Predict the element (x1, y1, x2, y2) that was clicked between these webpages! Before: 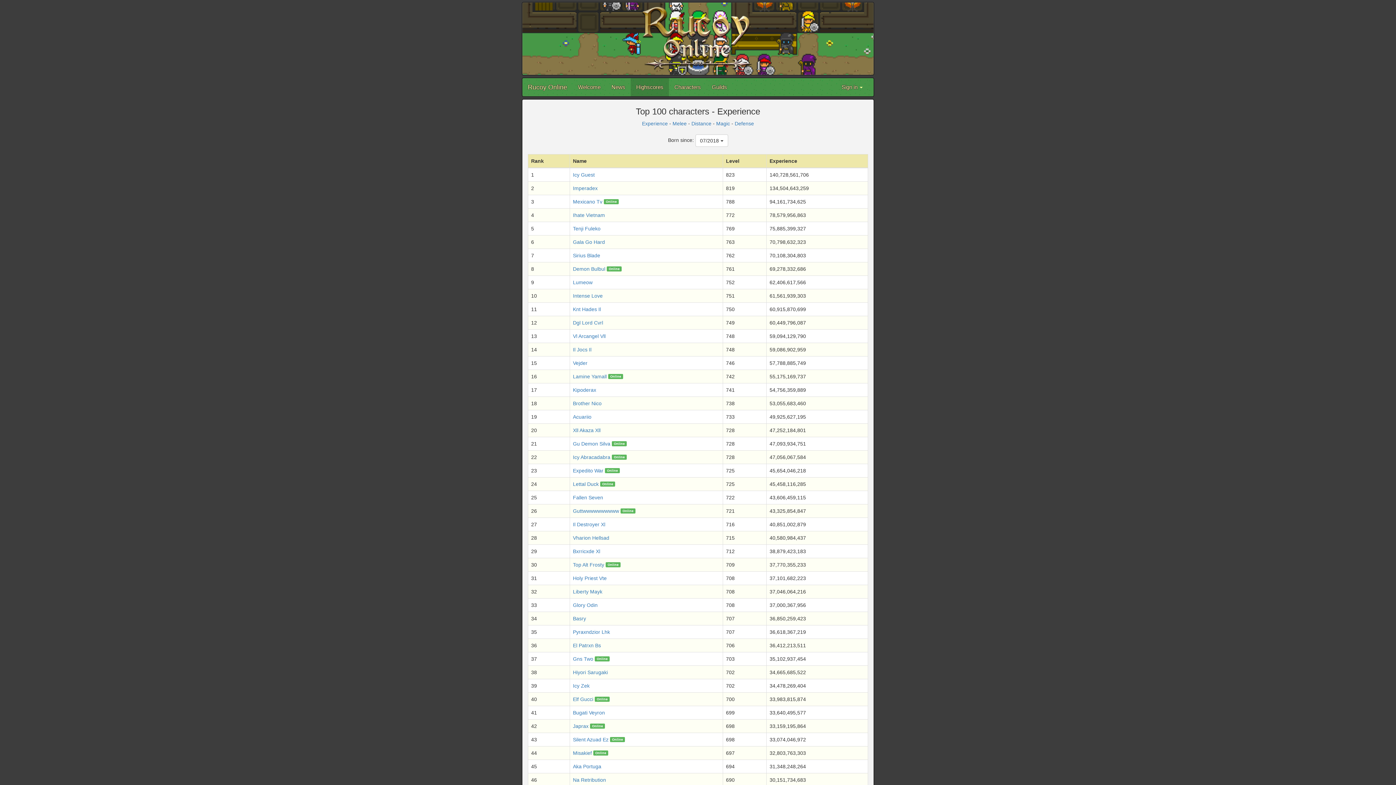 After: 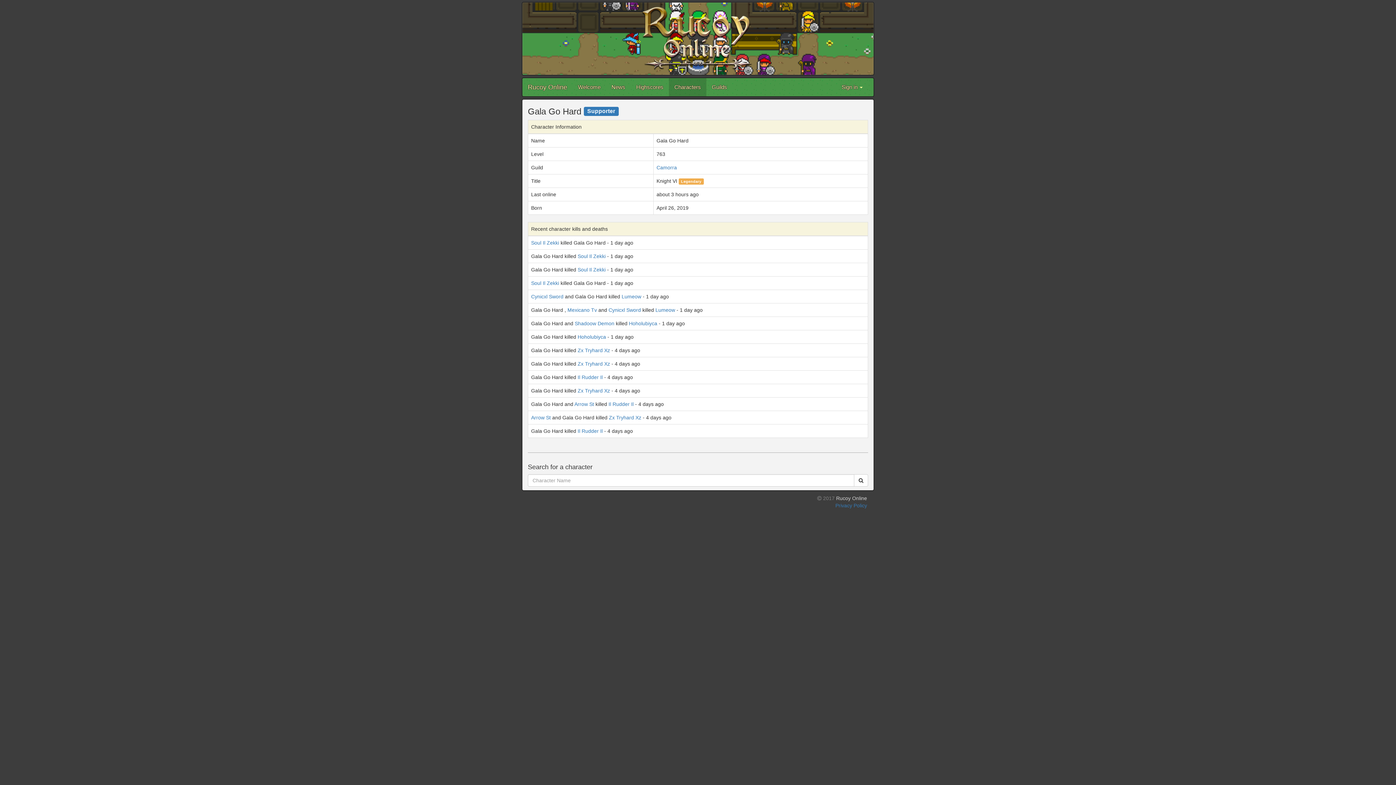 Action: bbox: (573, 239, 605, 245) label: Gala Go Hard